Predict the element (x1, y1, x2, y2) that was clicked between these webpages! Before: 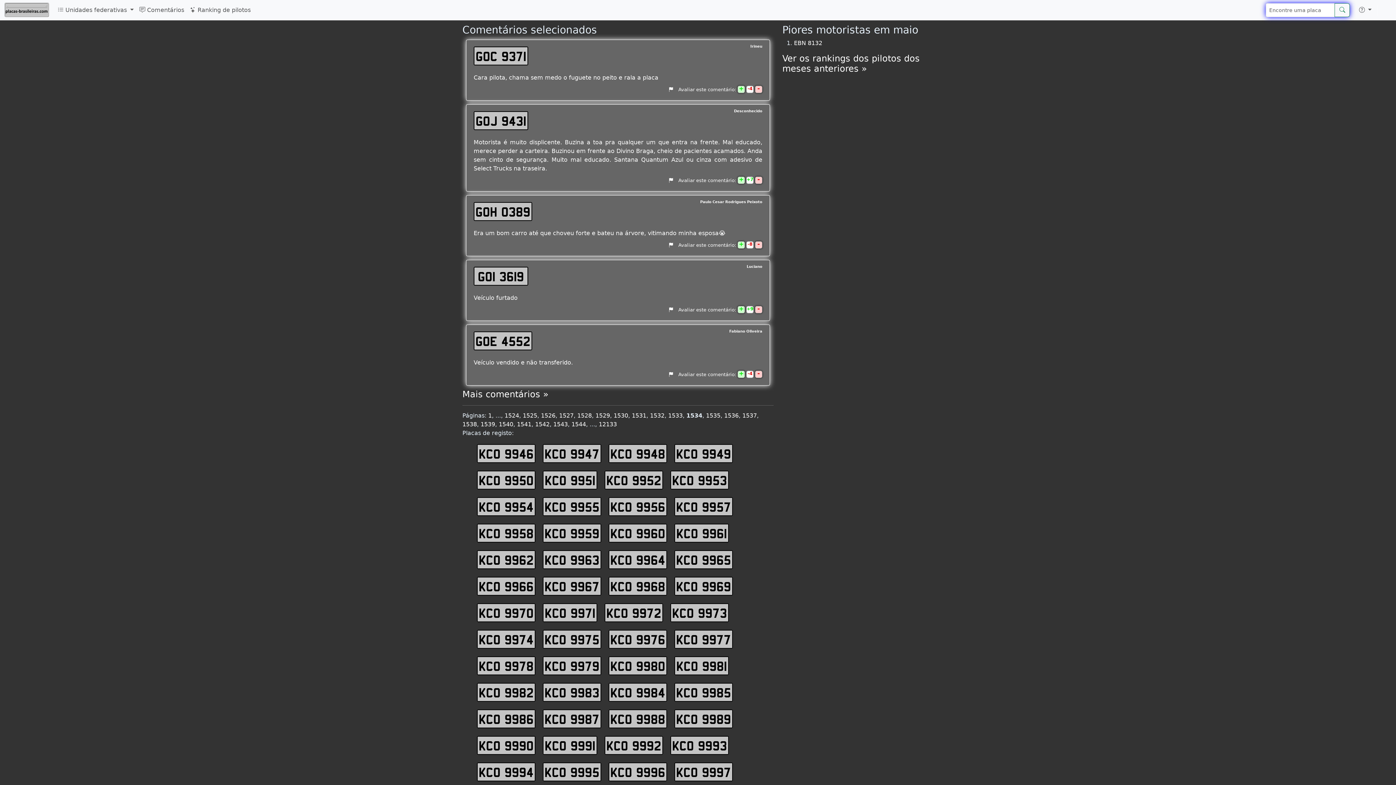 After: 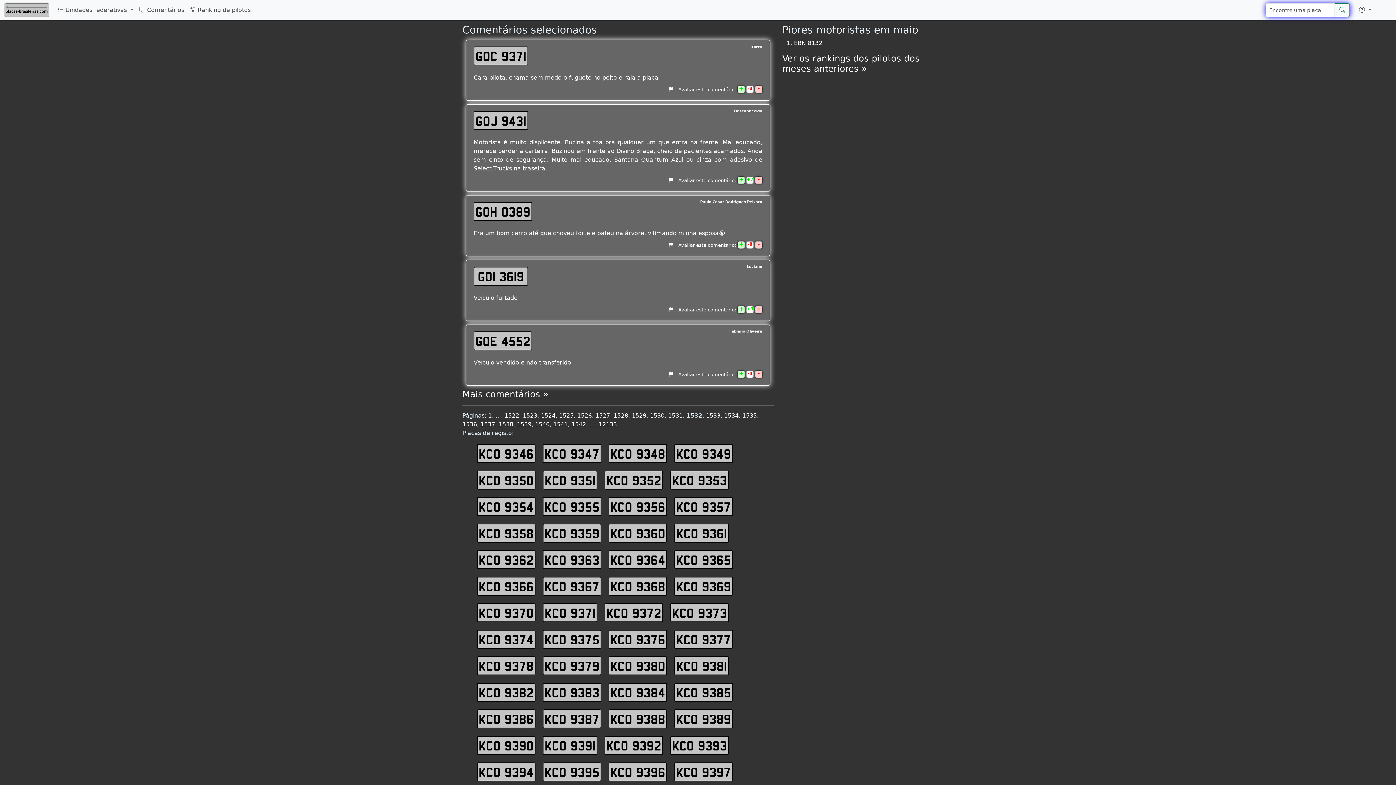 Action: bbox: (650, 412, 664, 419) label: 1532